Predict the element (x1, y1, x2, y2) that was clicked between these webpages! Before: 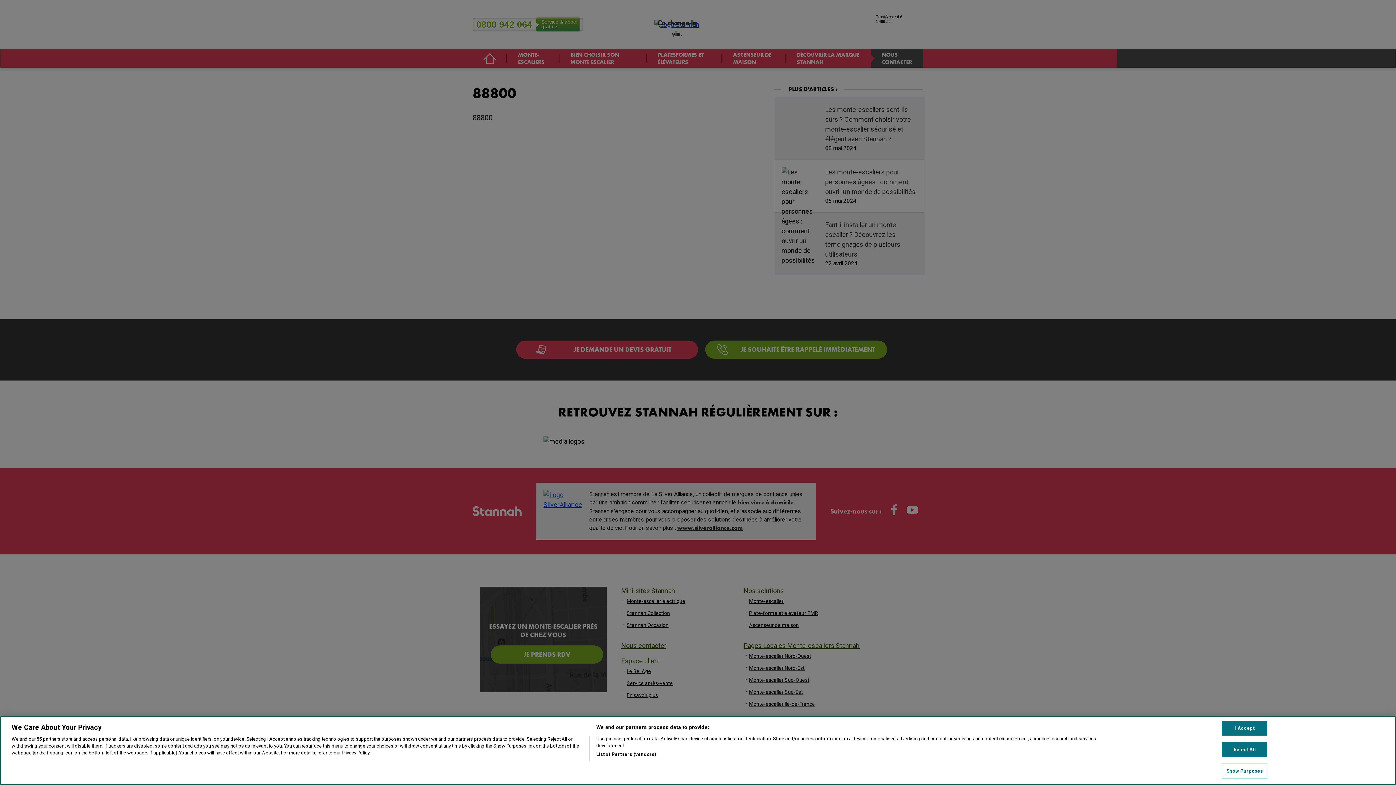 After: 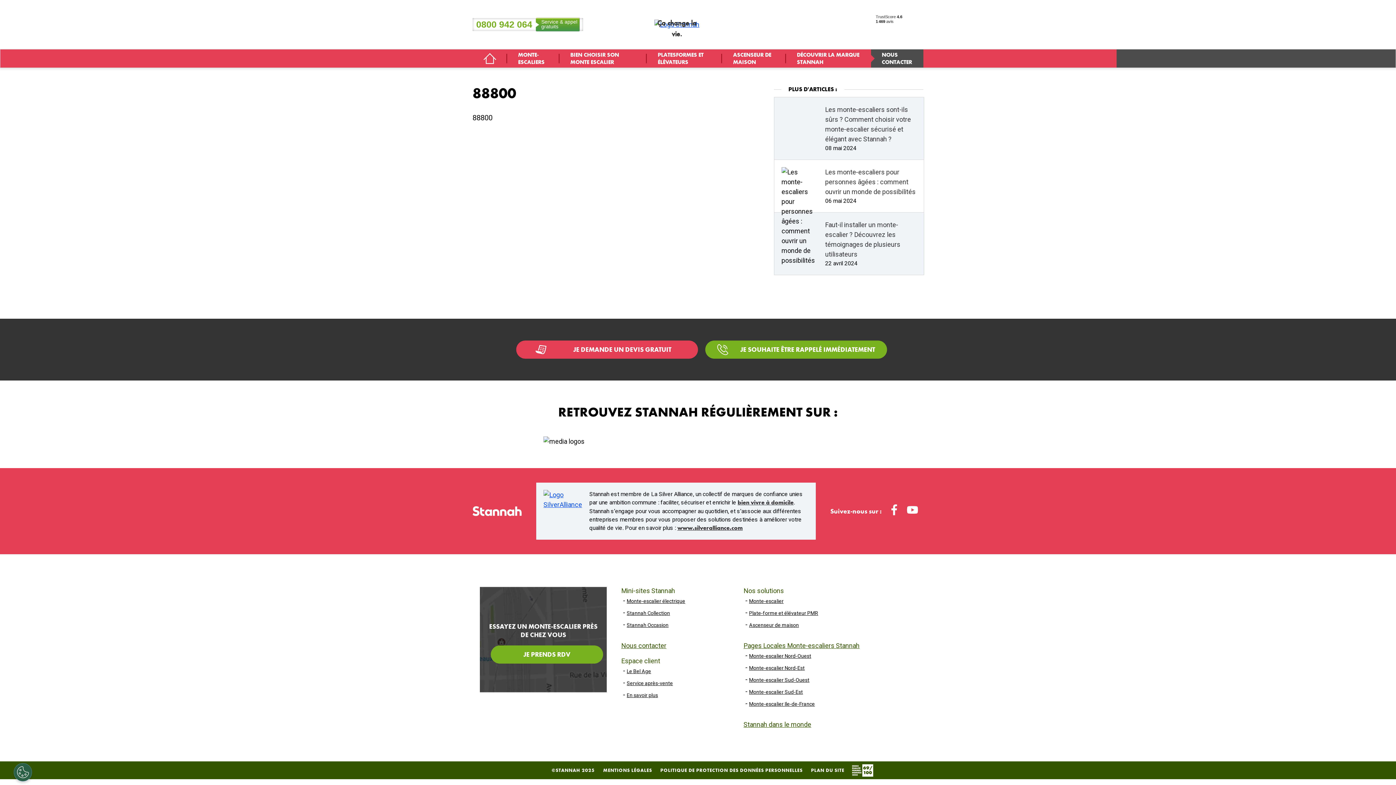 Action: bbox: (1222, 757, 1267, 772) label: I Accept